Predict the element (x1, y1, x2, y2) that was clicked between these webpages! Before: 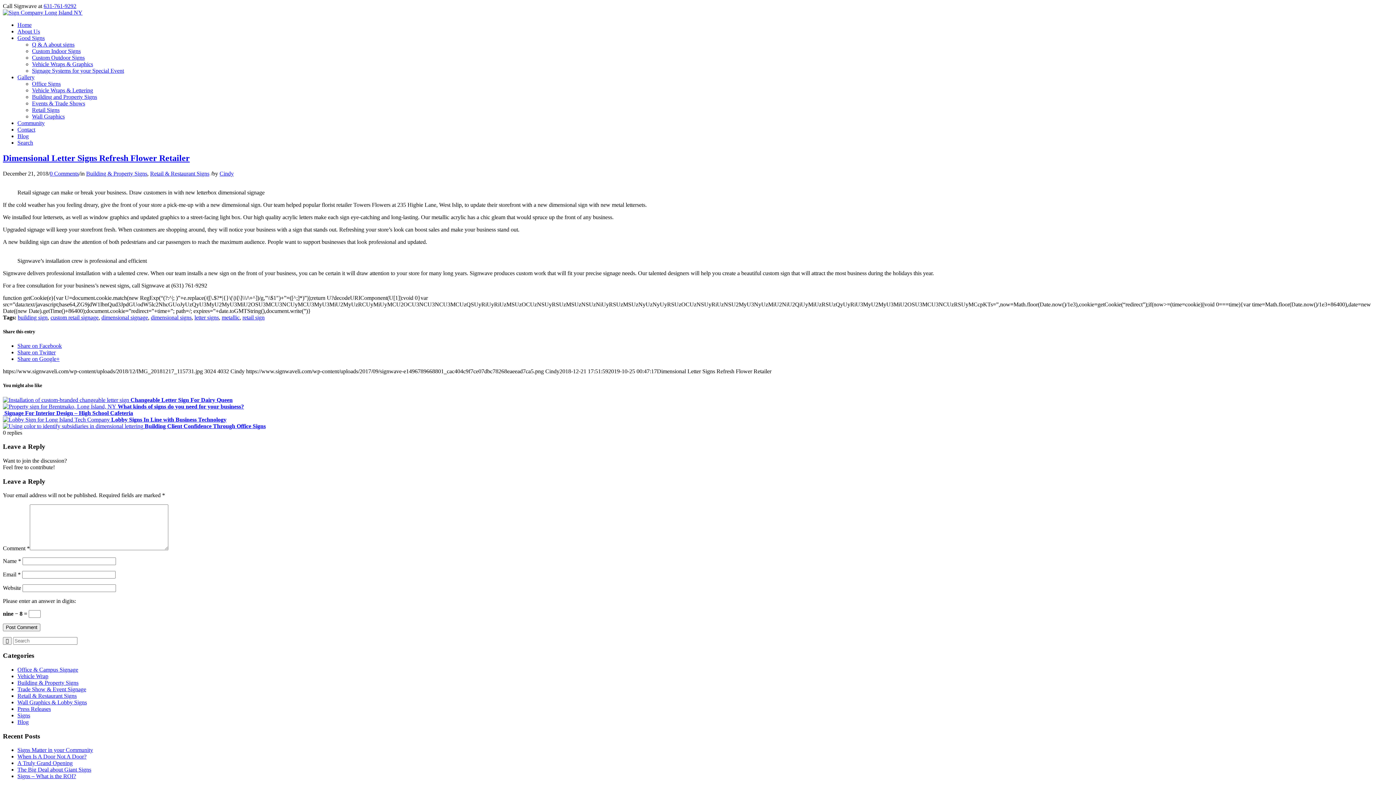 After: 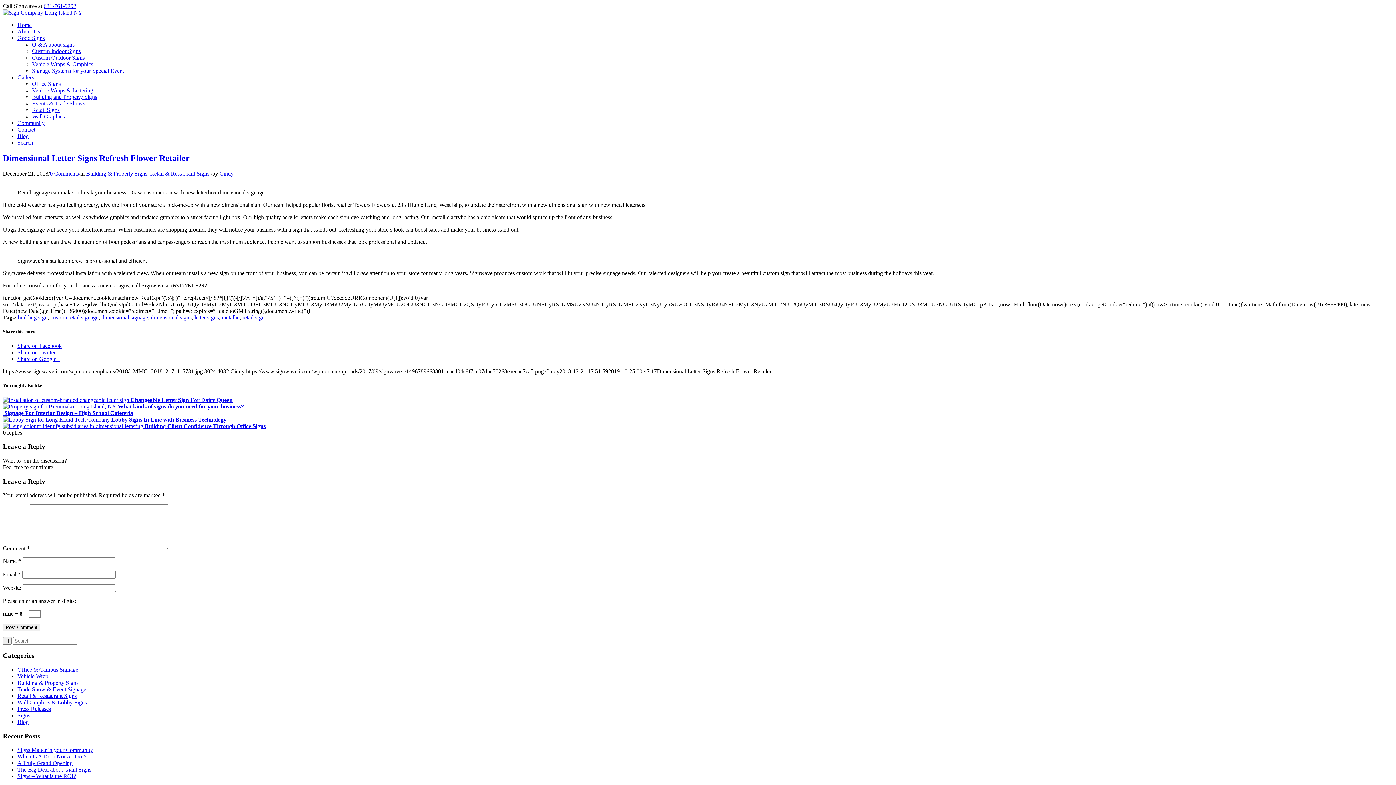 Action: label: Share on Google+ bbox: (17, 356, 59, 362)